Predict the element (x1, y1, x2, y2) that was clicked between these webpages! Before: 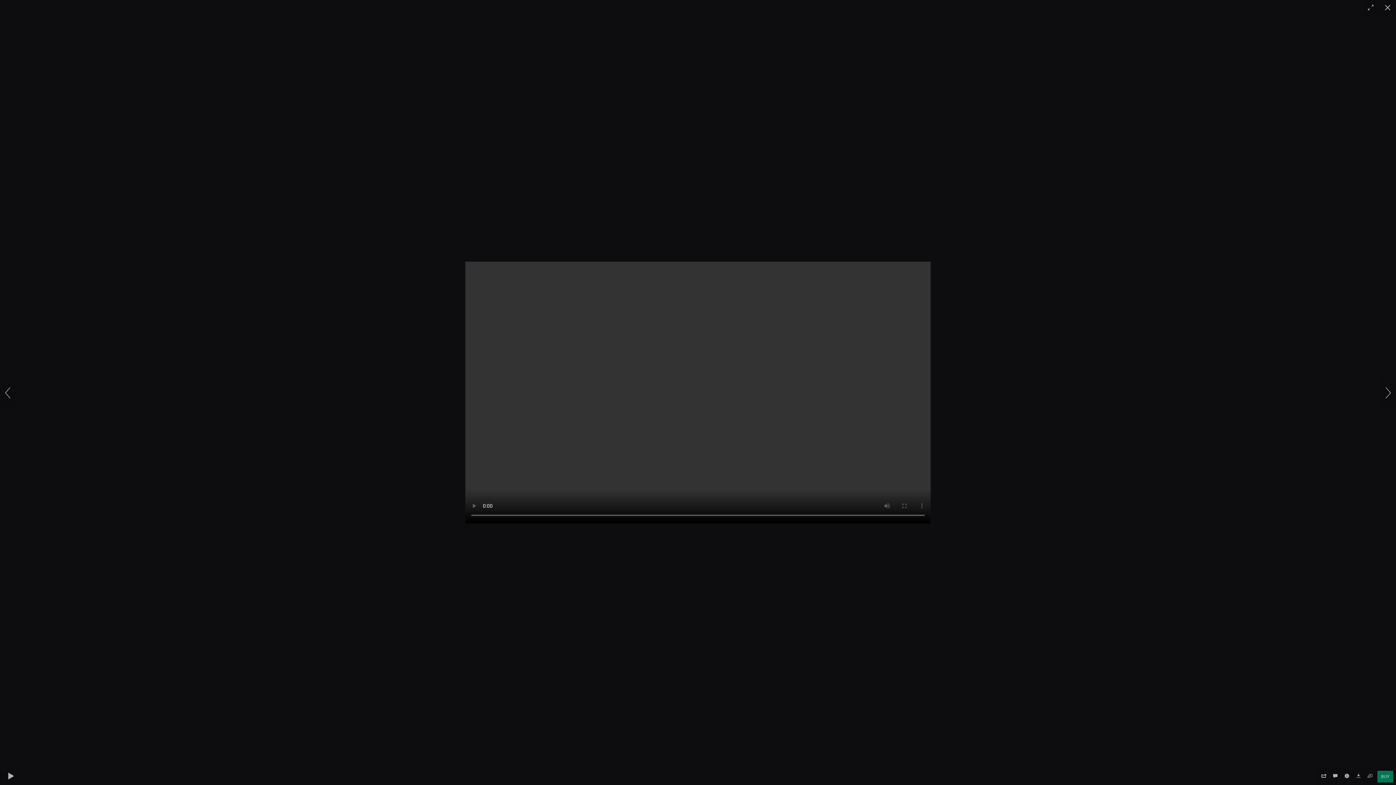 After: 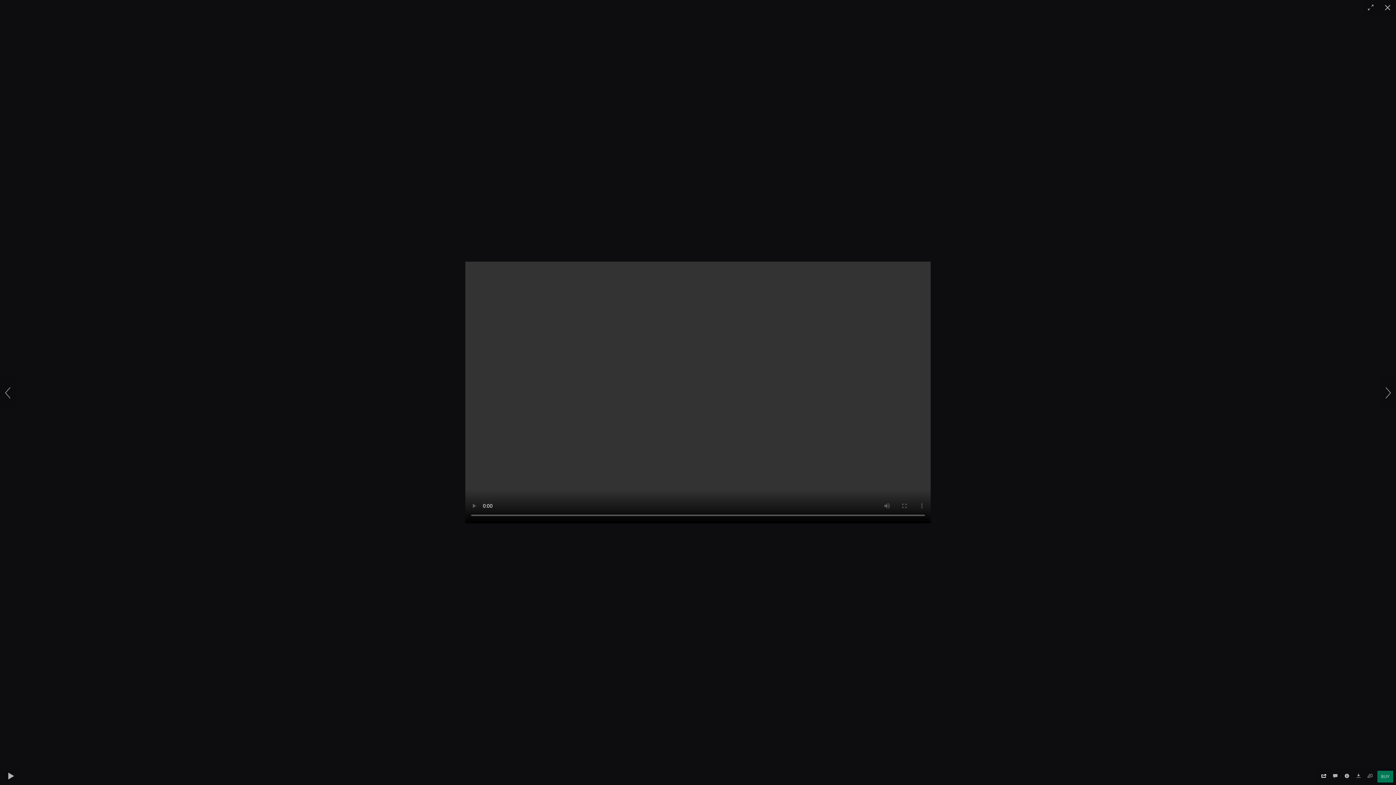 Action: bbox: (1318, 770, 1329, 782)